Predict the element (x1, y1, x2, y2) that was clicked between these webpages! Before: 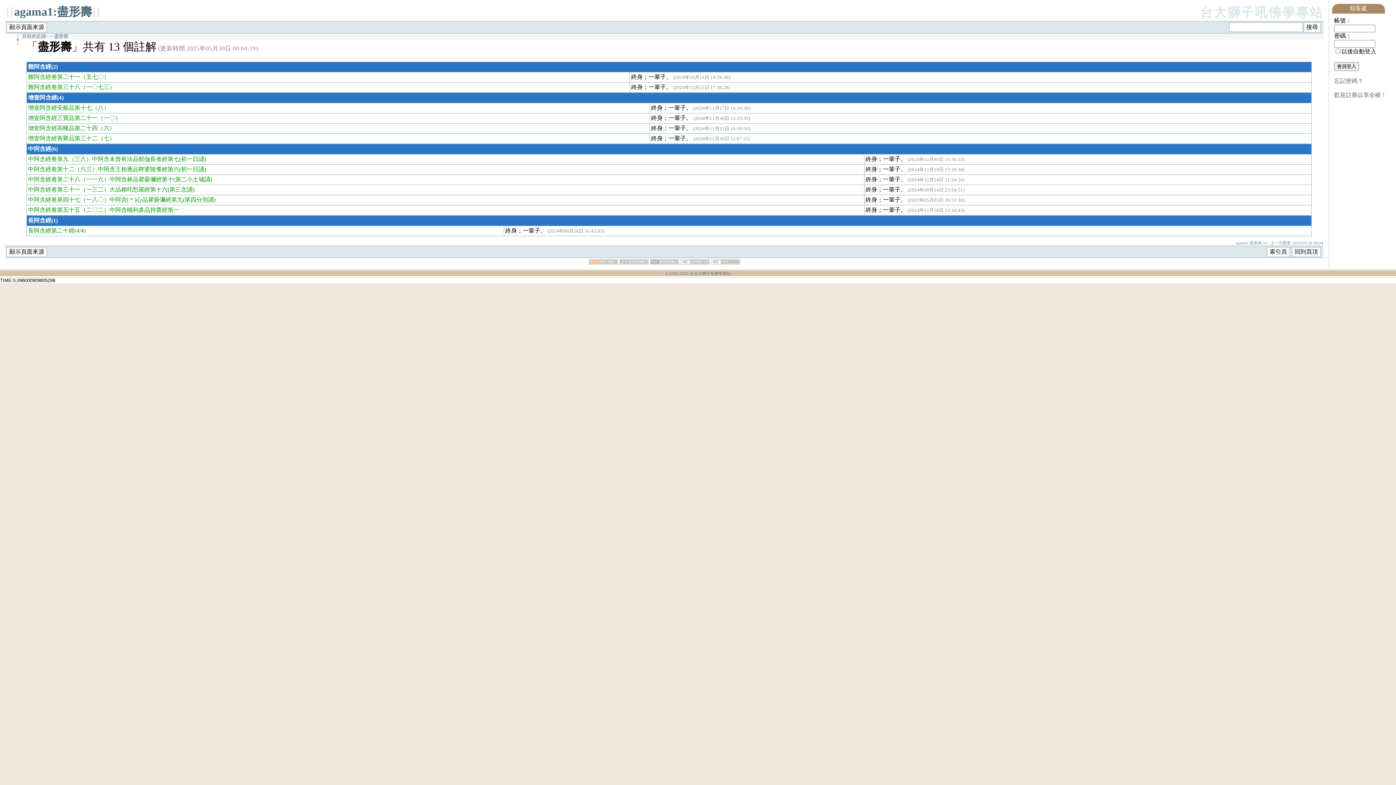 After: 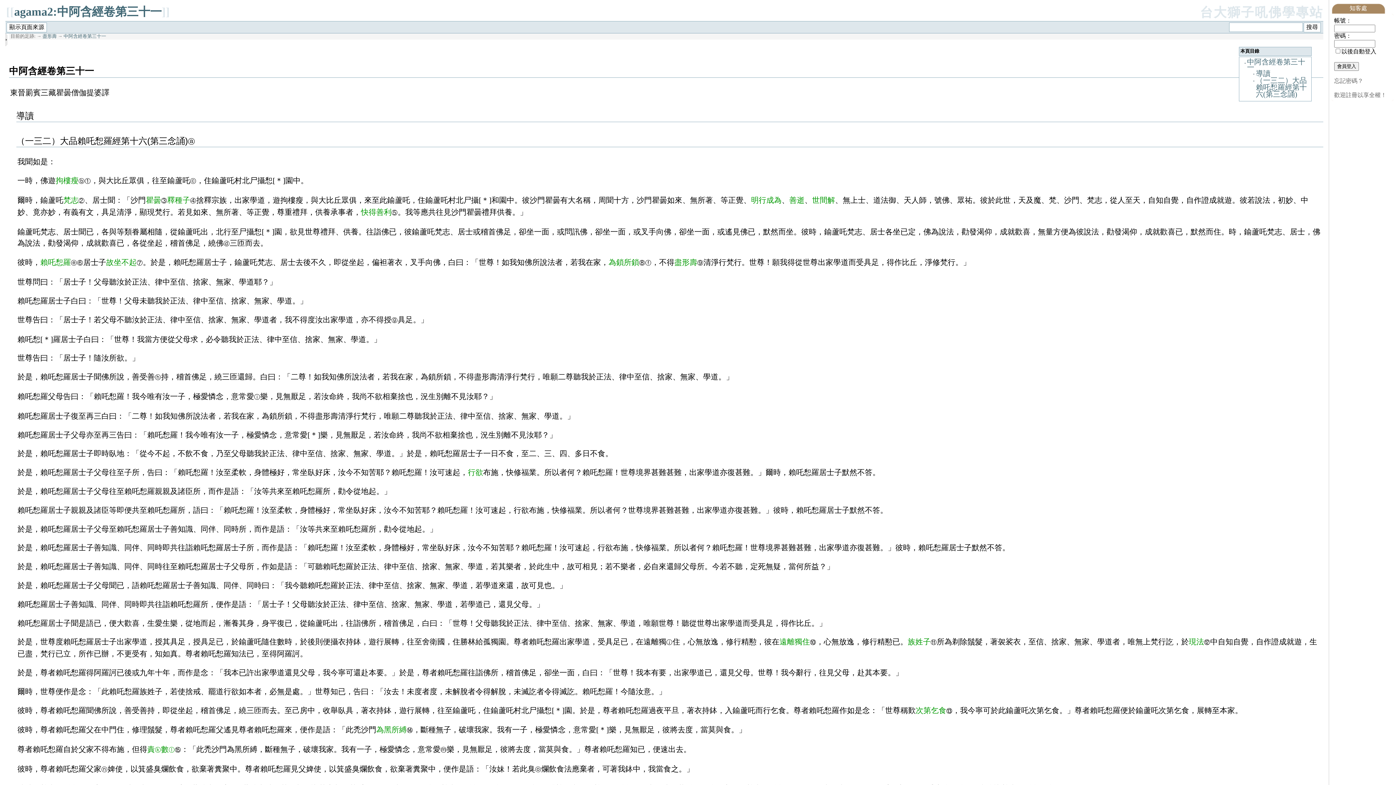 Action: bbox: (28, 186, 80, 192) label: 中阿含經卷第三十一